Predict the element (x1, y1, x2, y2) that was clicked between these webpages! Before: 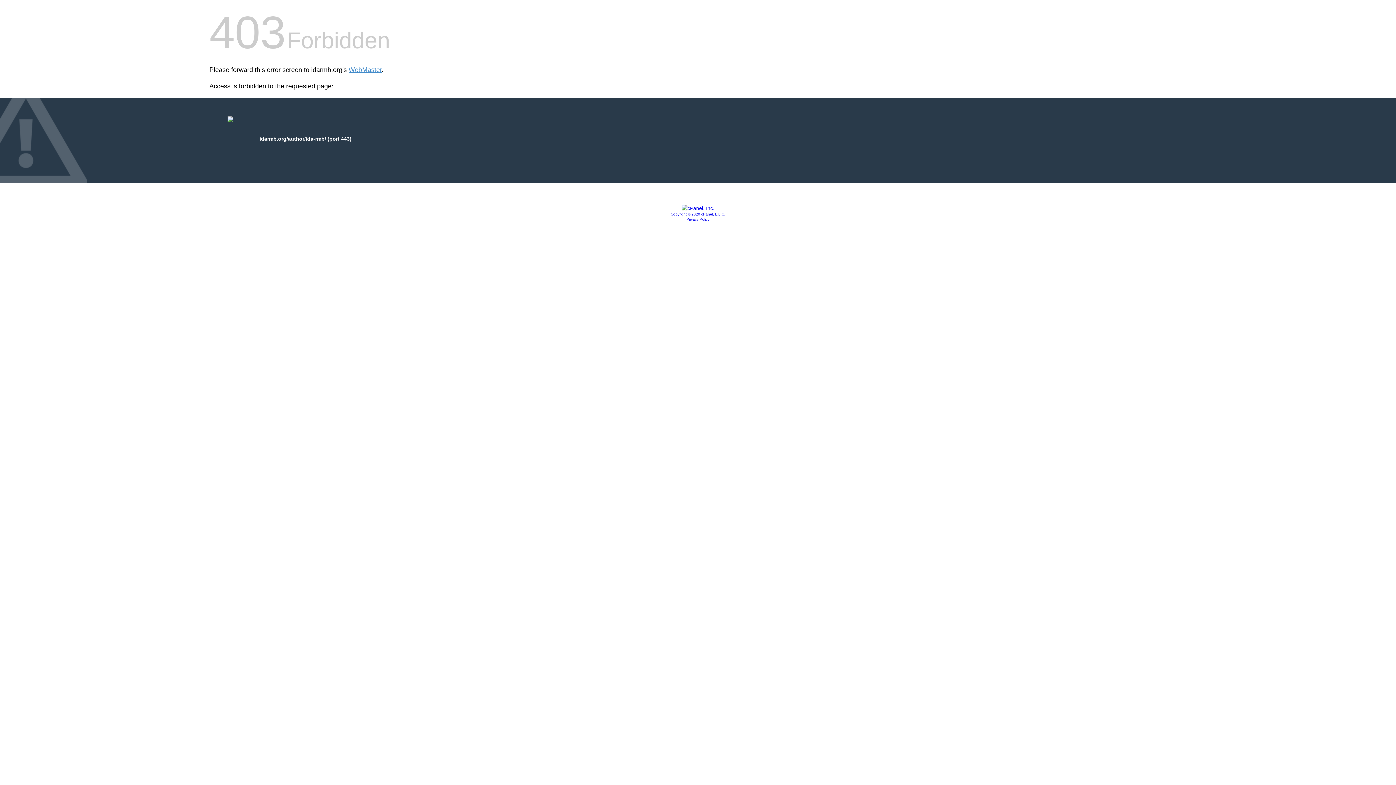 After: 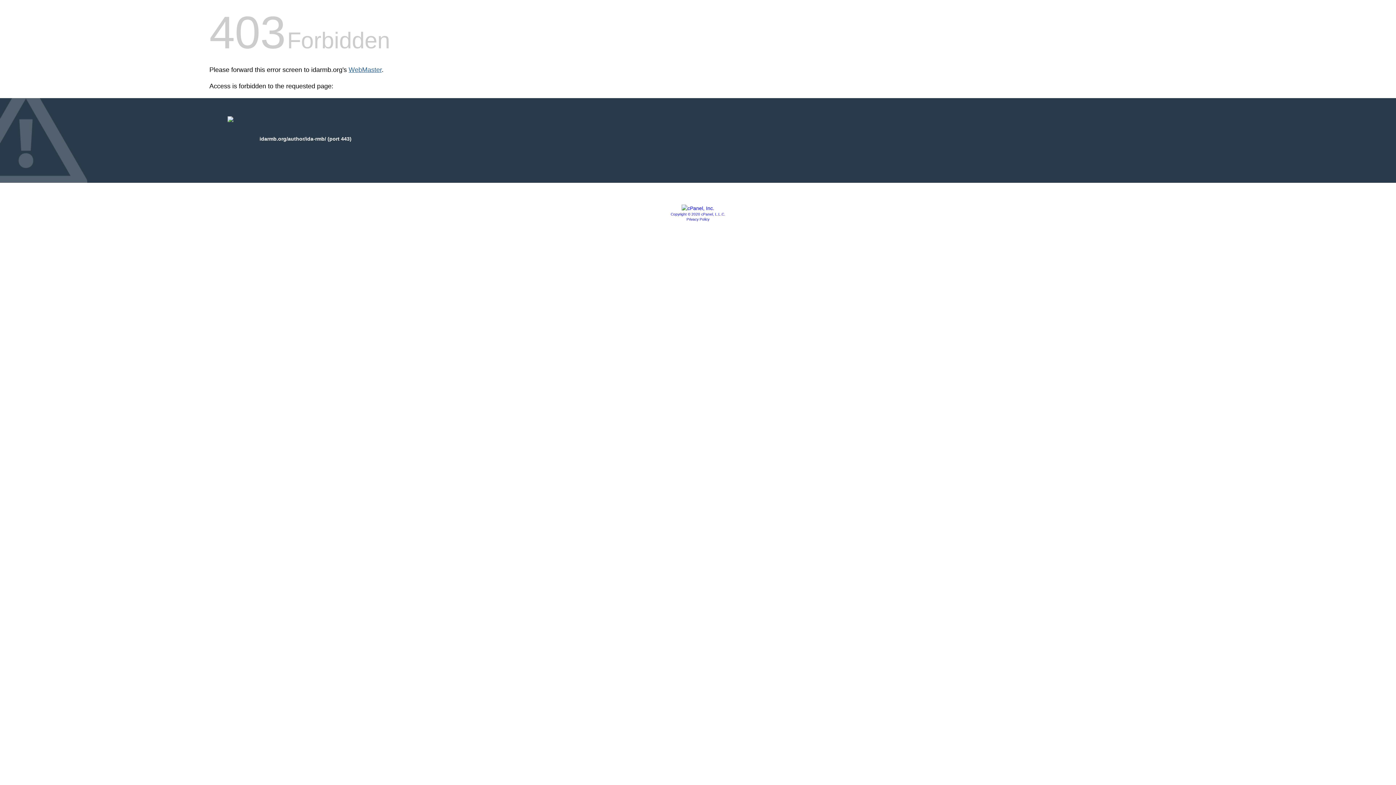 Action: label: WebMaster bbox: (348, 66, 381, 73)